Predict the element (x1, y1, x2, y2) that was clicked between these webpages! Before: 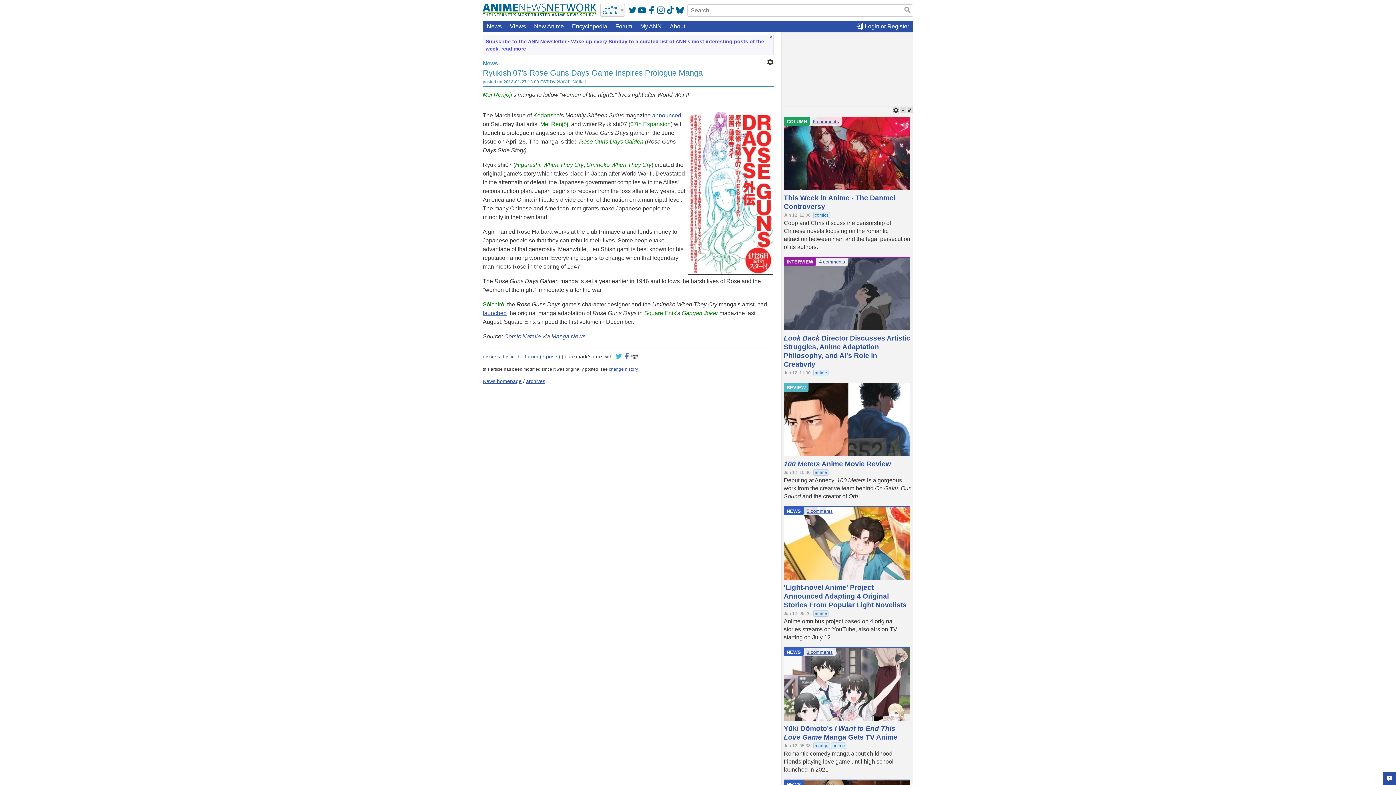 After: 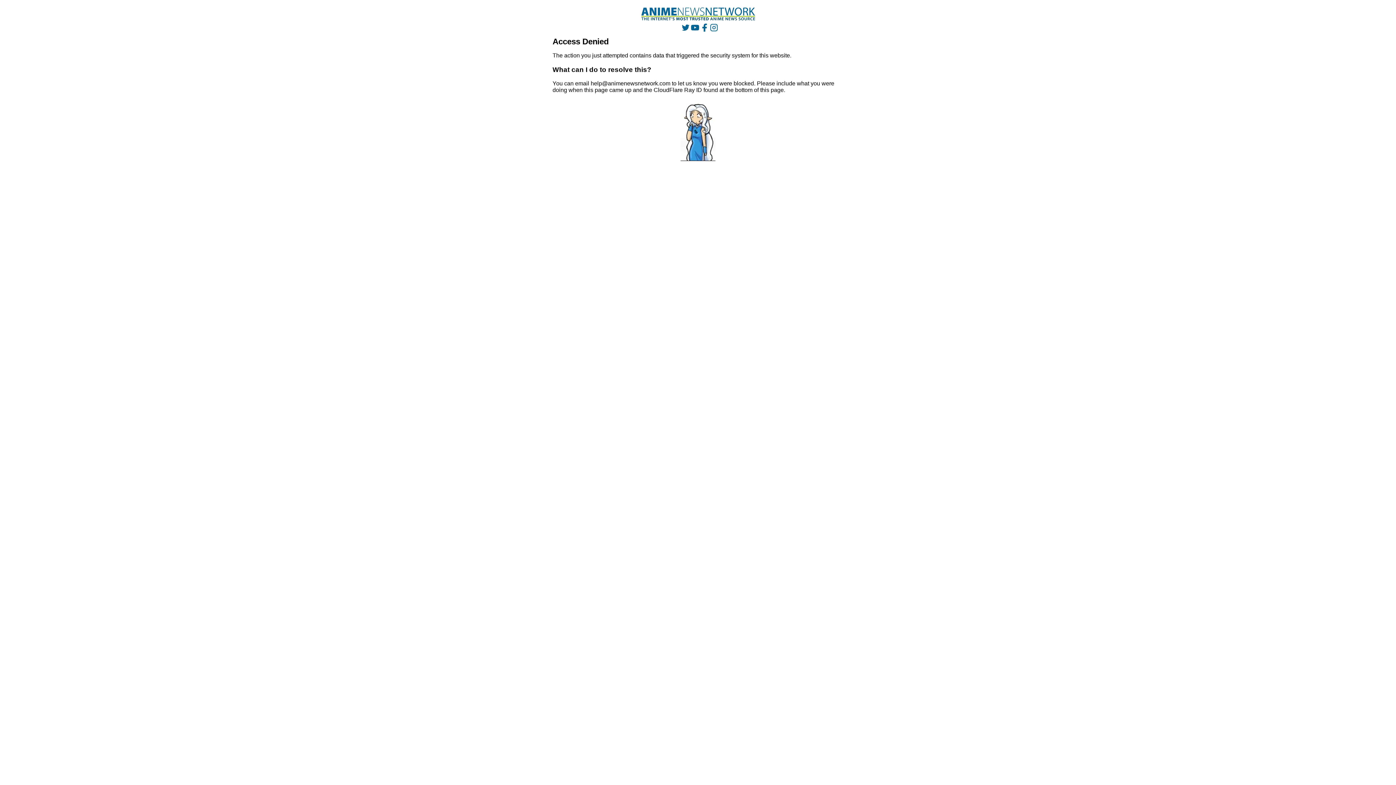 Action: bbox: (813, 118, 839, 124) label: 6 comments